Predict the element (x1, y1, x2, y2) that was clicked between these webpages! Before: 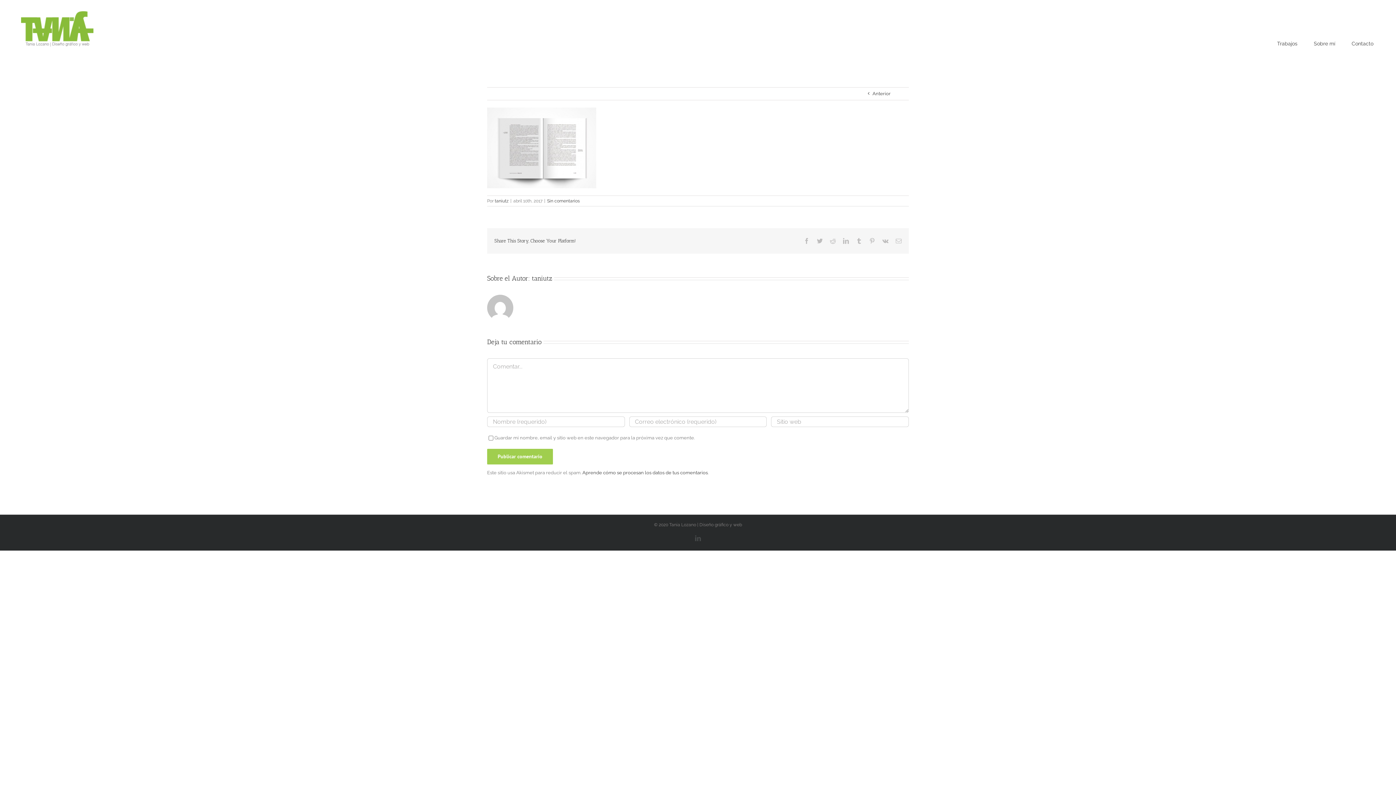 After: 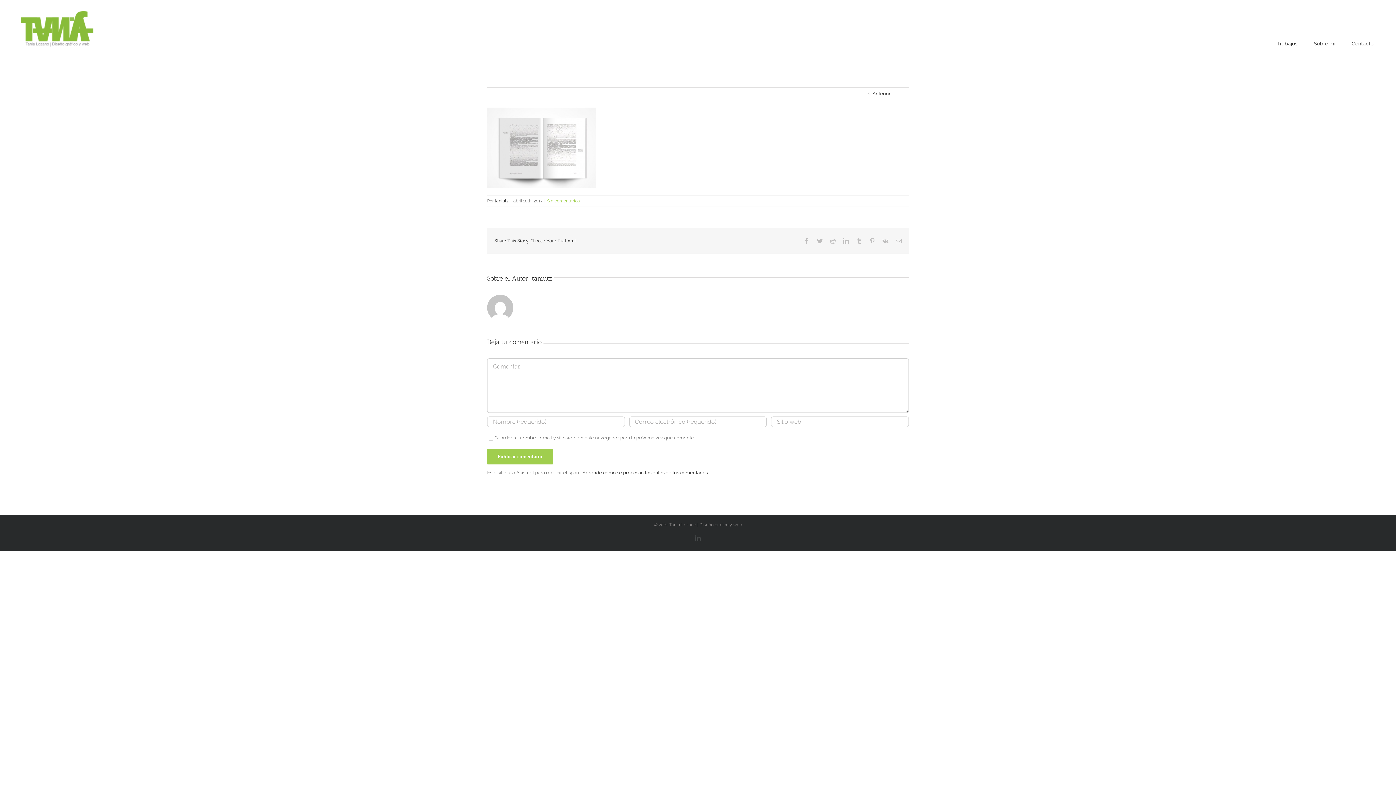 Action: bbox: (547, 198, 580, 203) label: Sin comentarios